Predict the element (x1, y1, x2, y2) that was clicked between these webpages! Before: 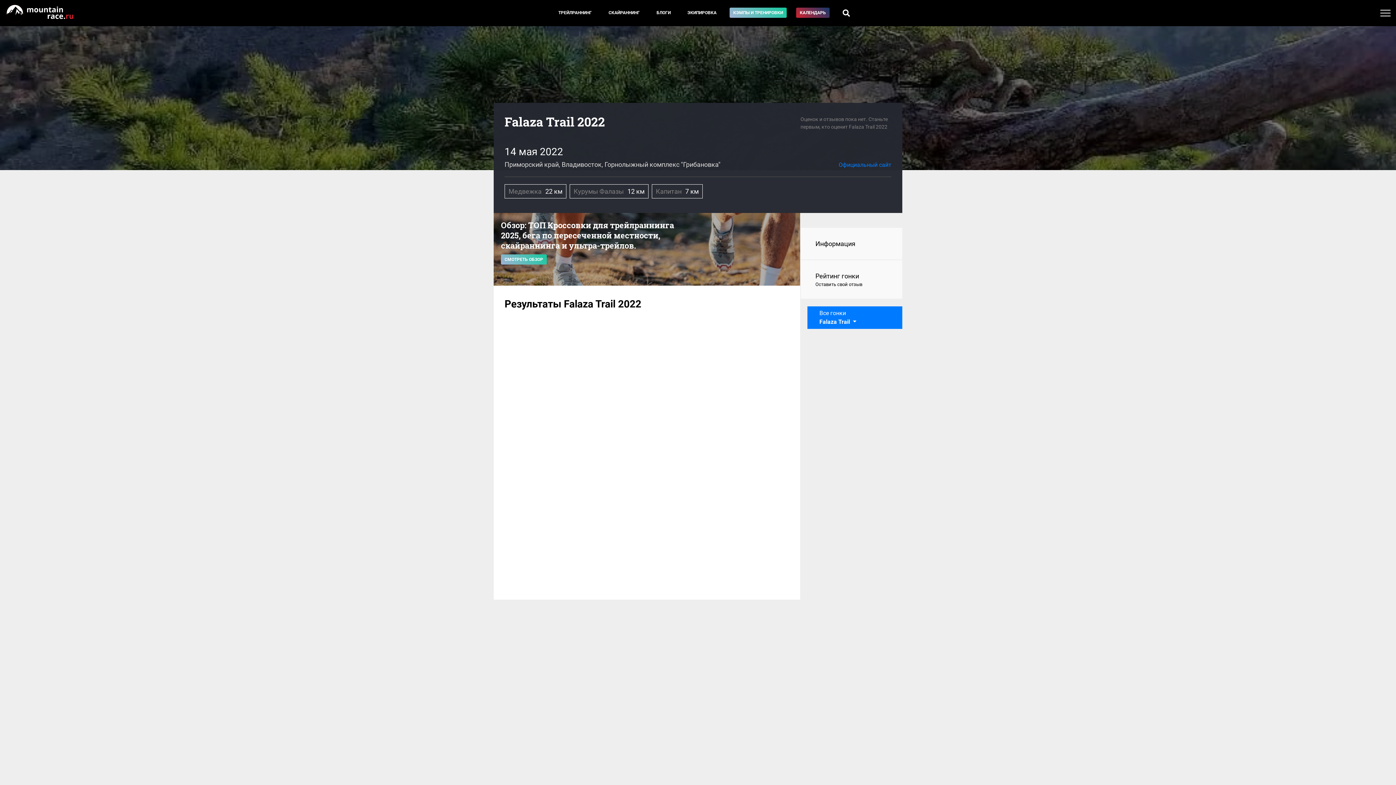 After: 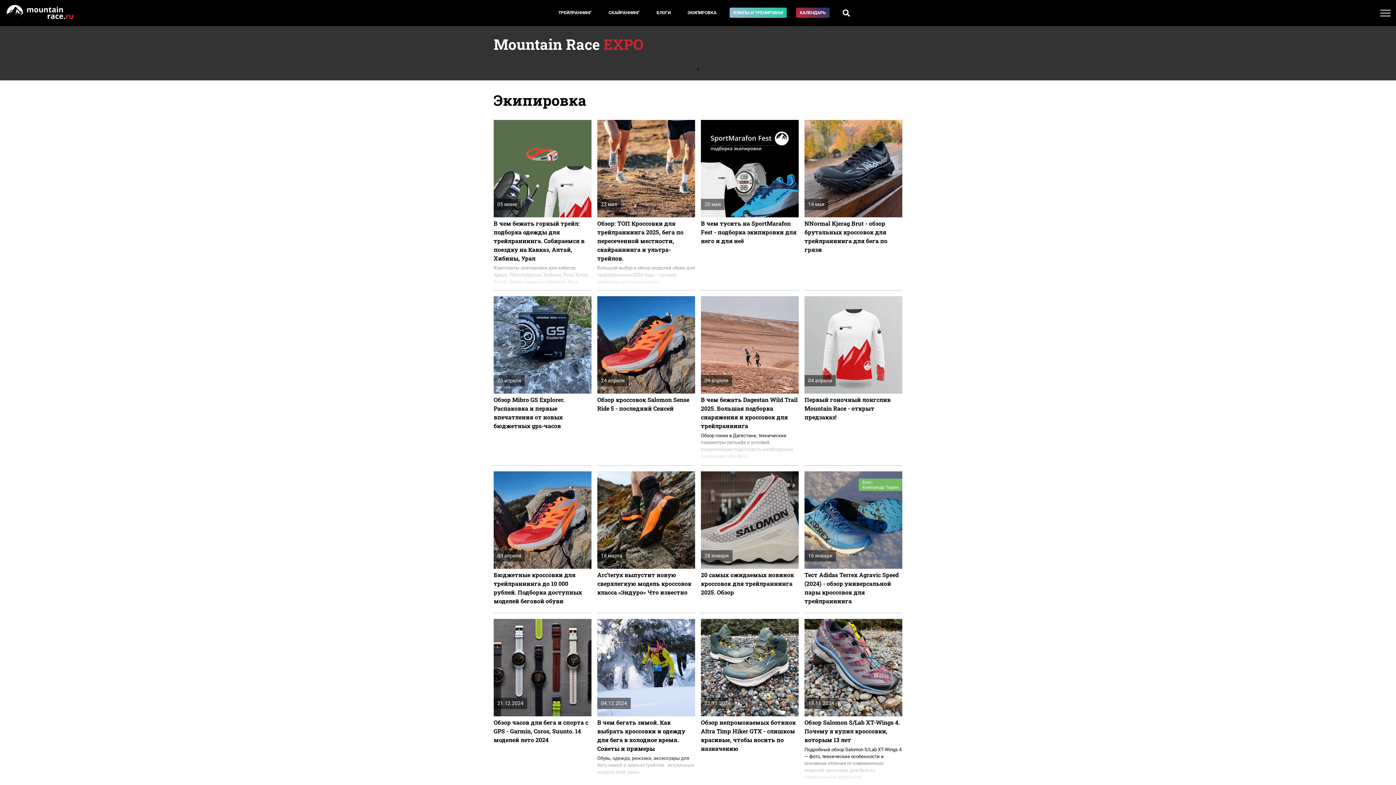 Action: bbox: (684, 7, 720, 17) label: ЭКИПИРОВКА